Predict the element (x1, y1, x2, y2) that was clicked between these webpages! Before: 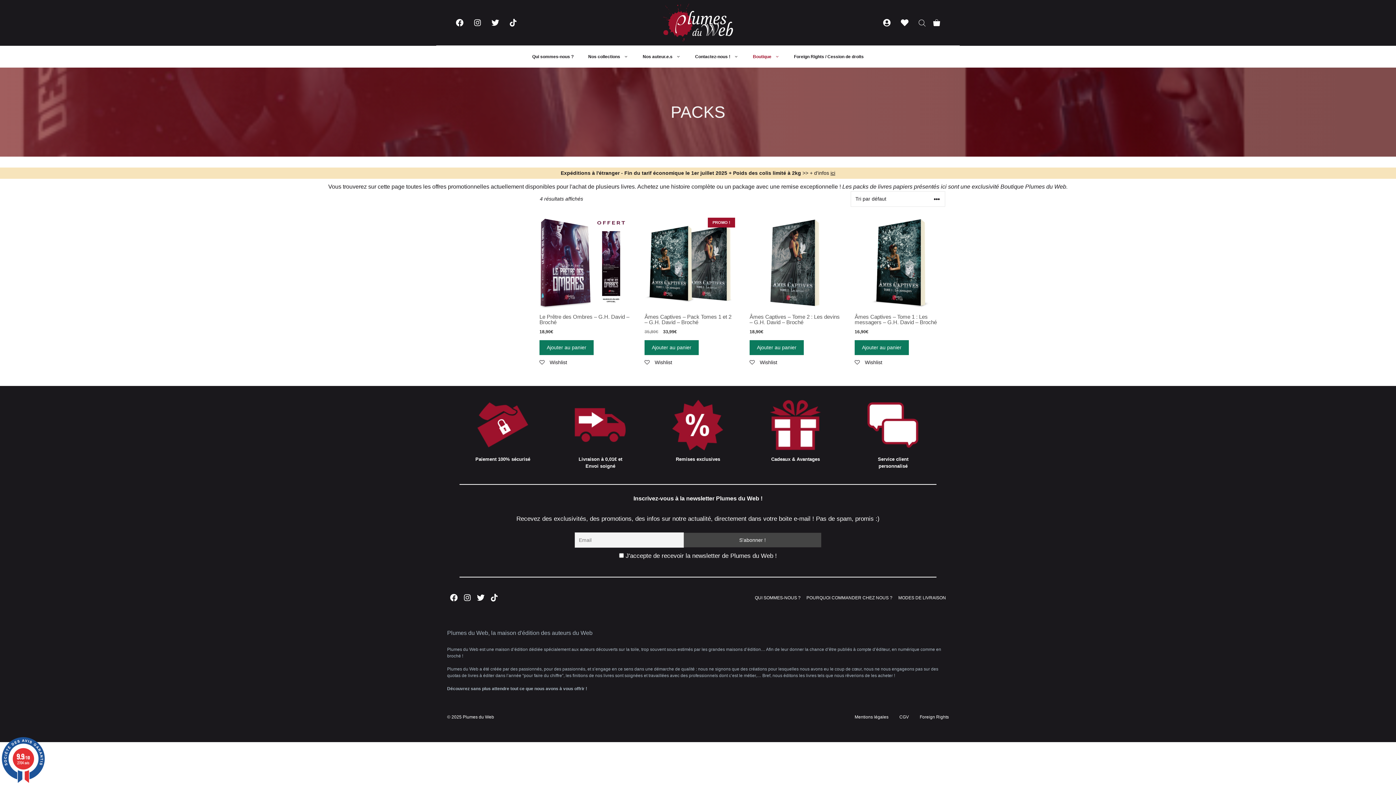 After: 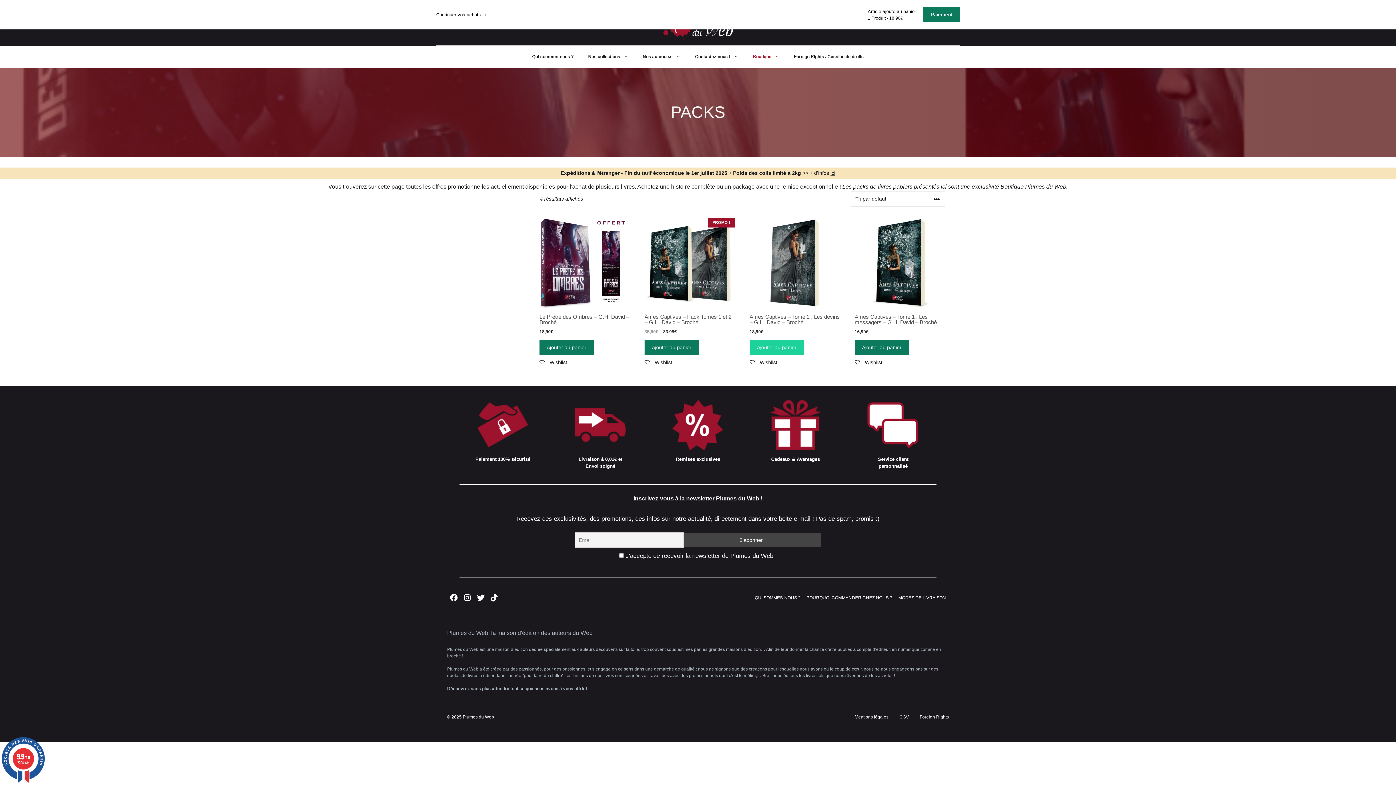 Action: label: Ajouter “Âmes Captives - Tome 2 : Les devins - G.H. David - Broché” à votre panier bbox: (749, 340, 804, 355)